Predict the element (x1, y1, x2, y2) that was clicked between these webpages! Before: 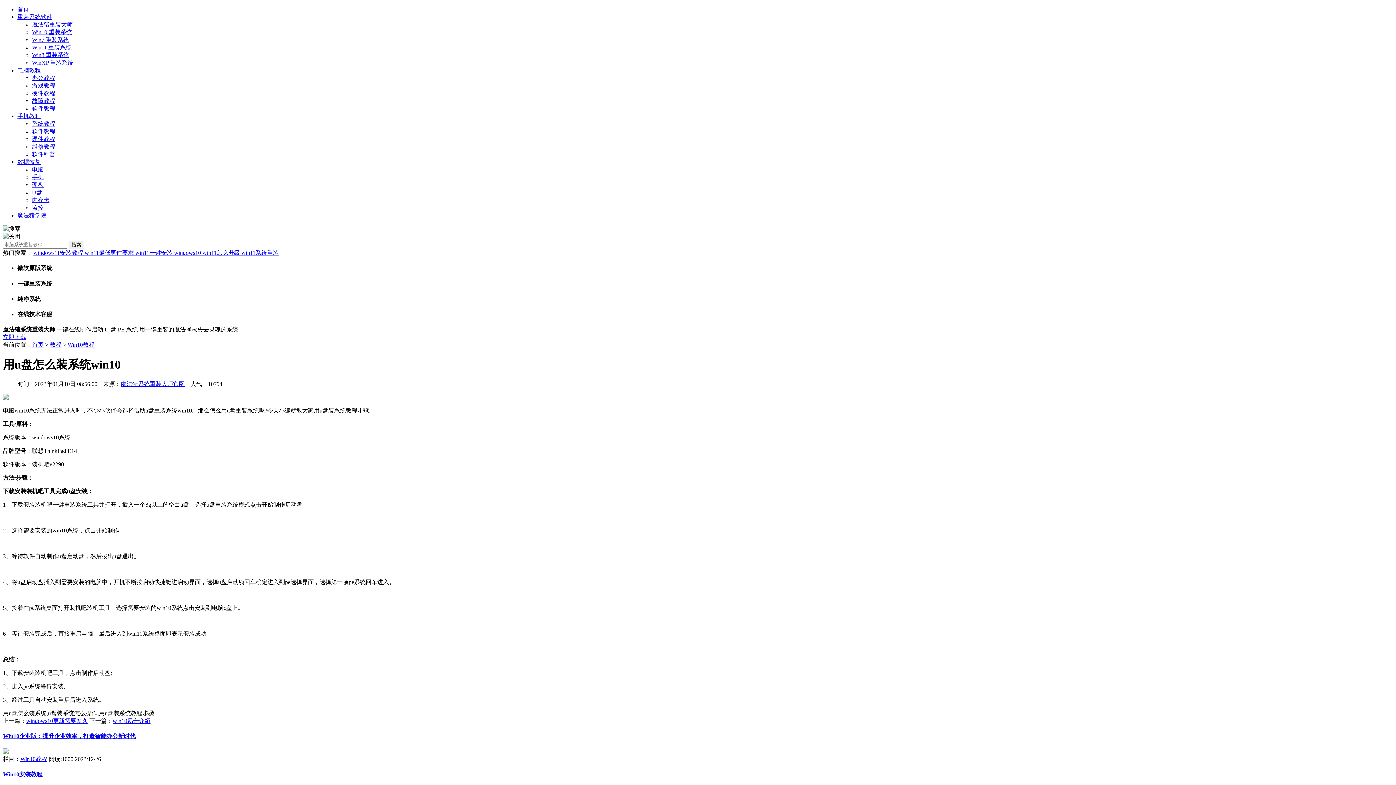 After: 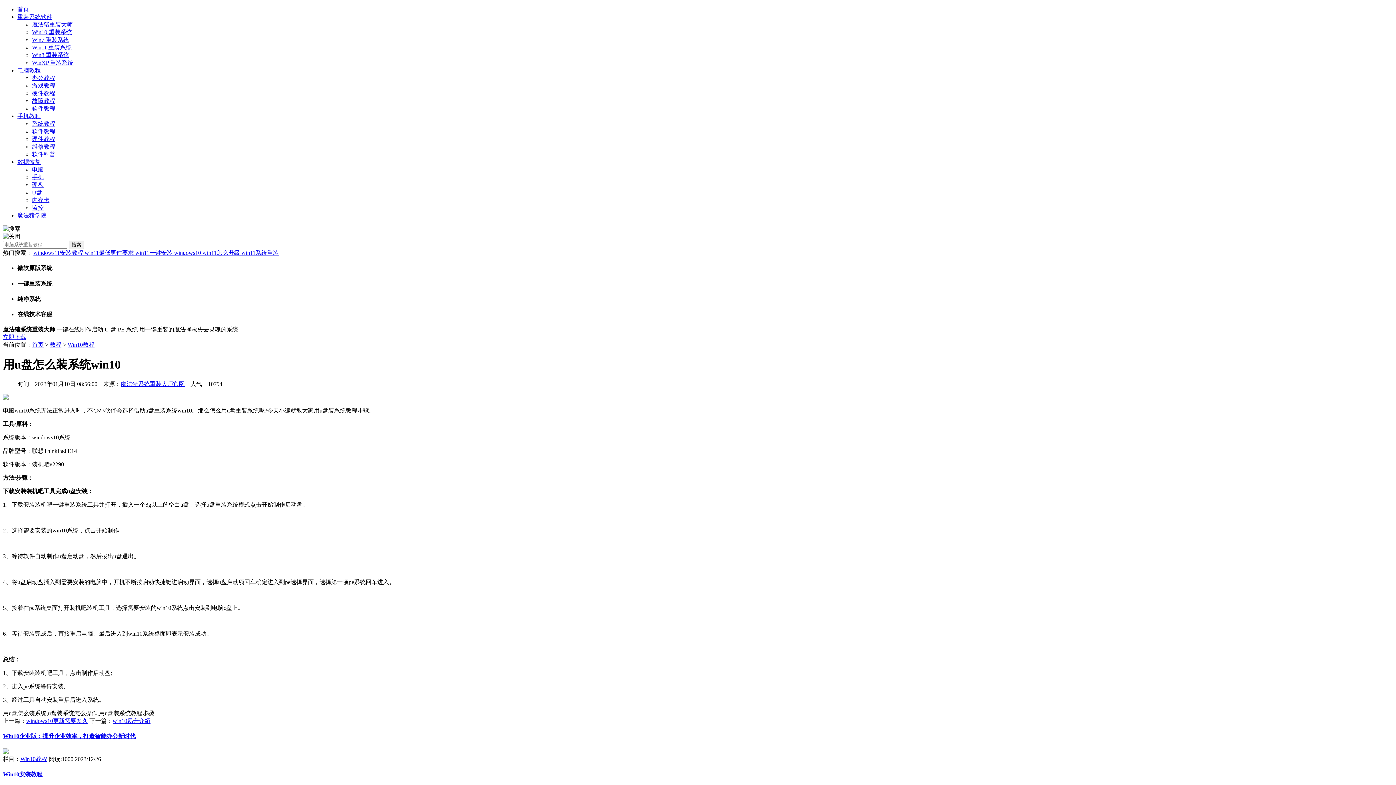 Action: bbox: (17, 113, 40, 119) label: 手机教程